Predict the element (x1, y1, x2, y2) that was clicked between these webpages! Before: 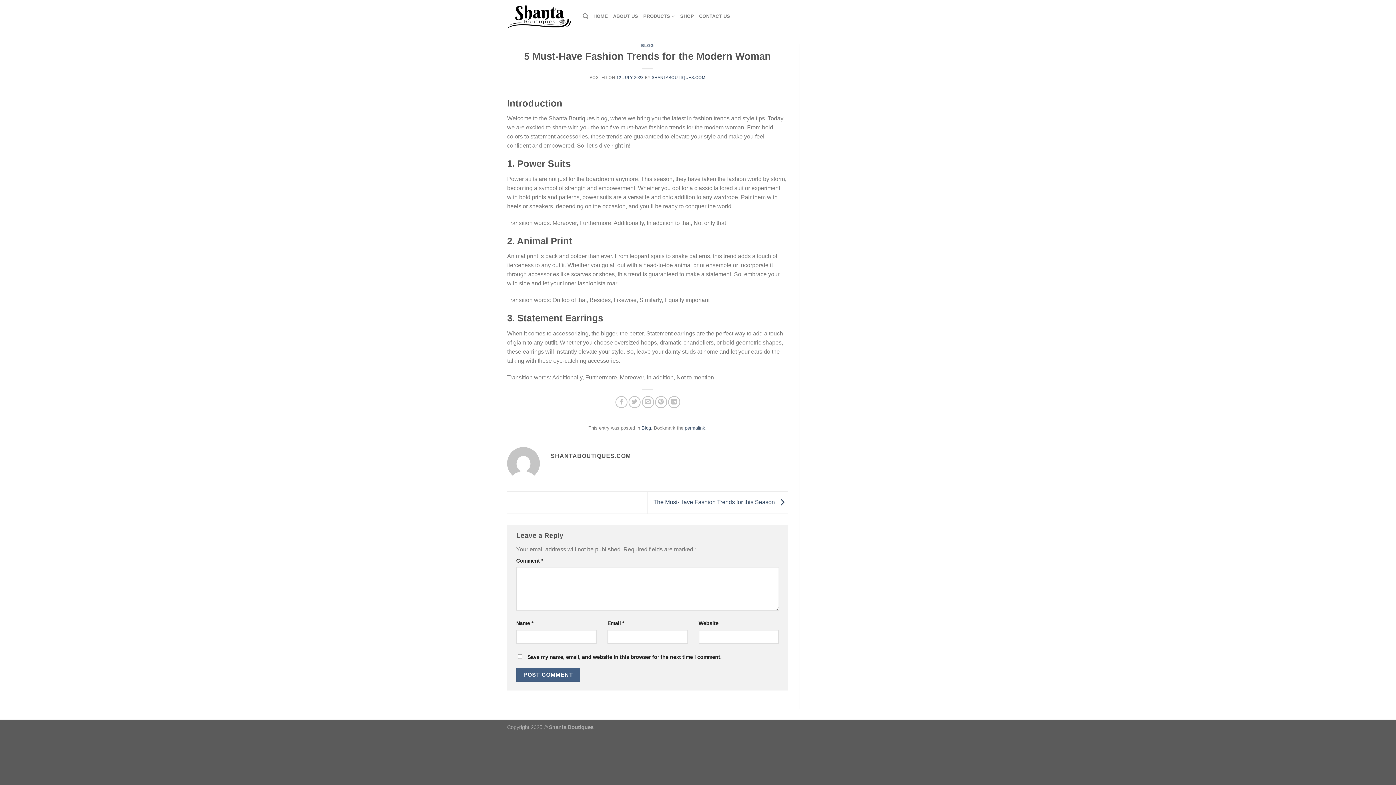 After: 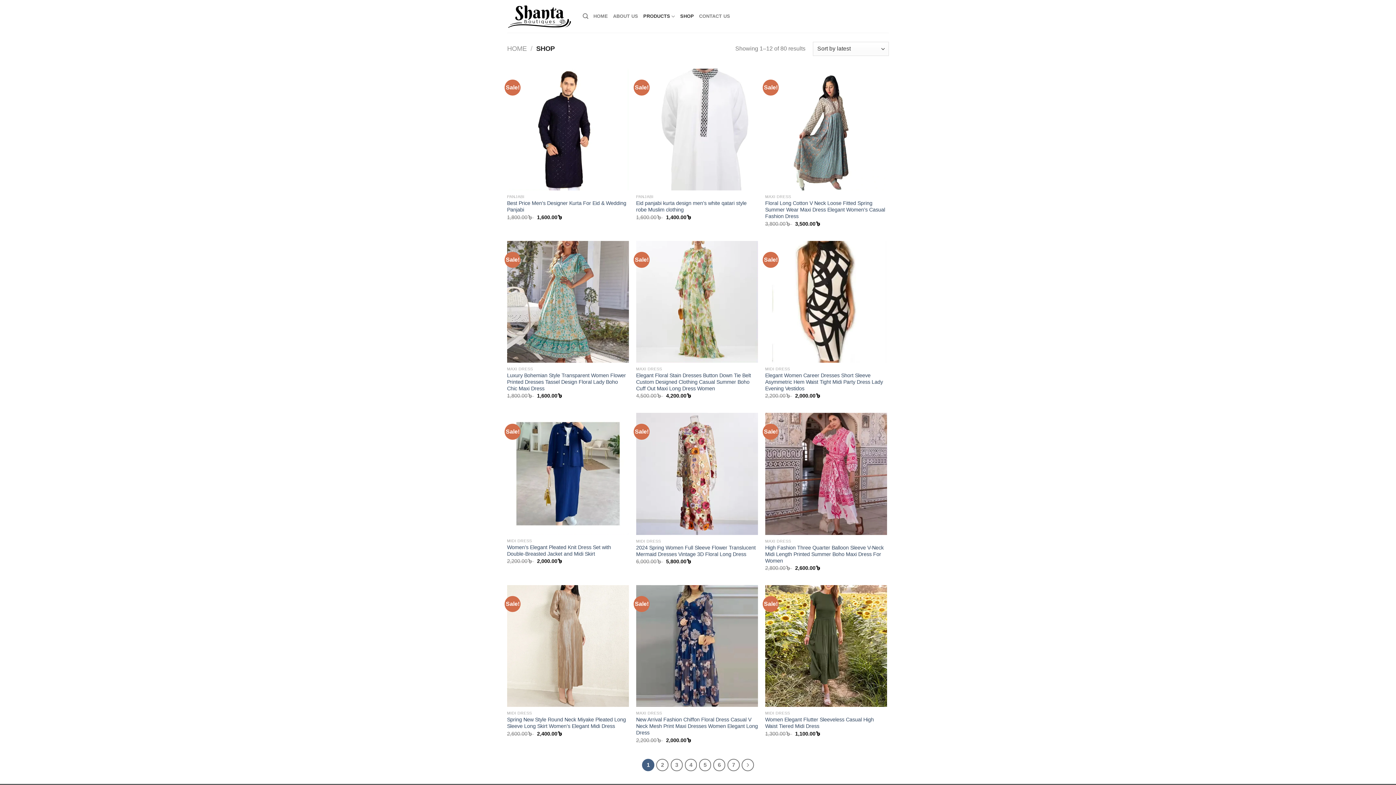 Action: bbox: (643, 9, 675, 23) label: PRODUCTS